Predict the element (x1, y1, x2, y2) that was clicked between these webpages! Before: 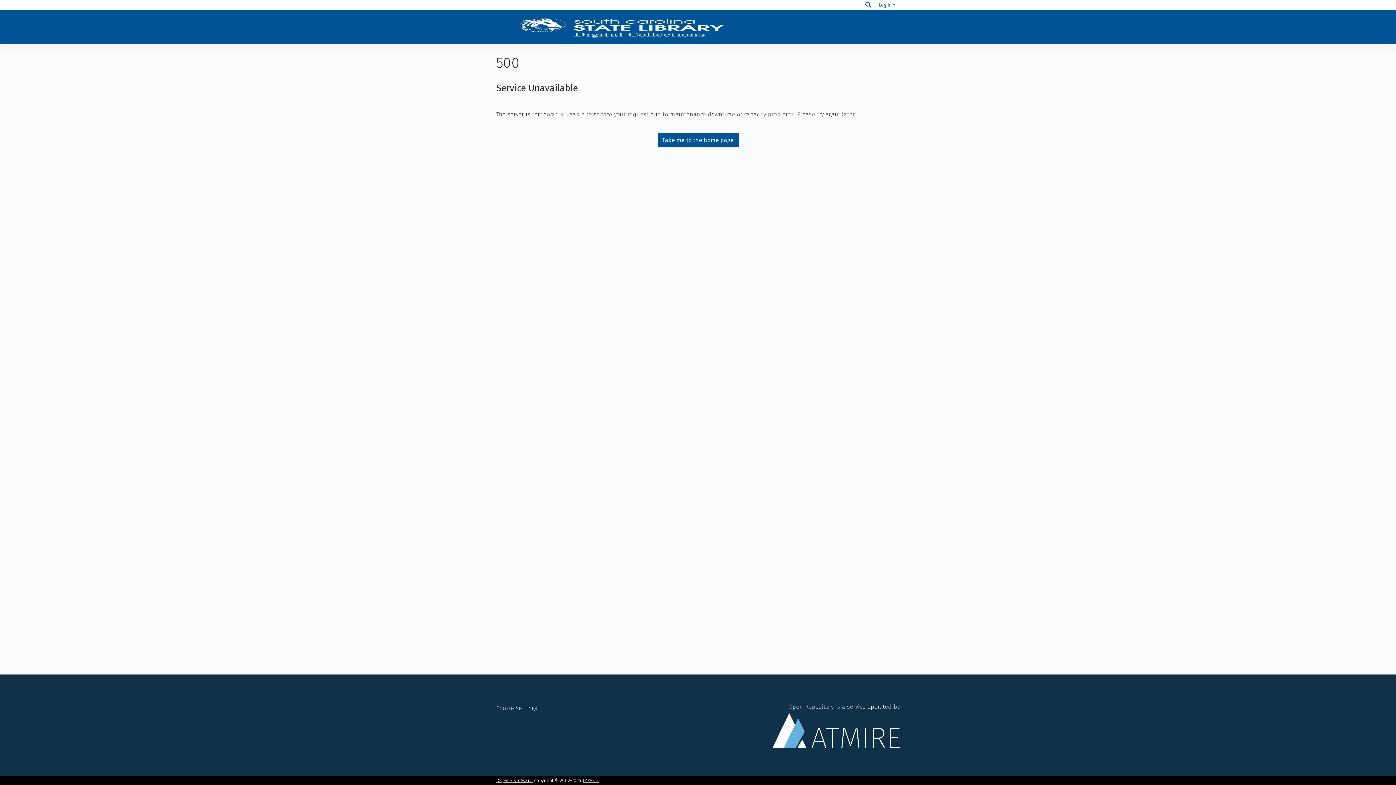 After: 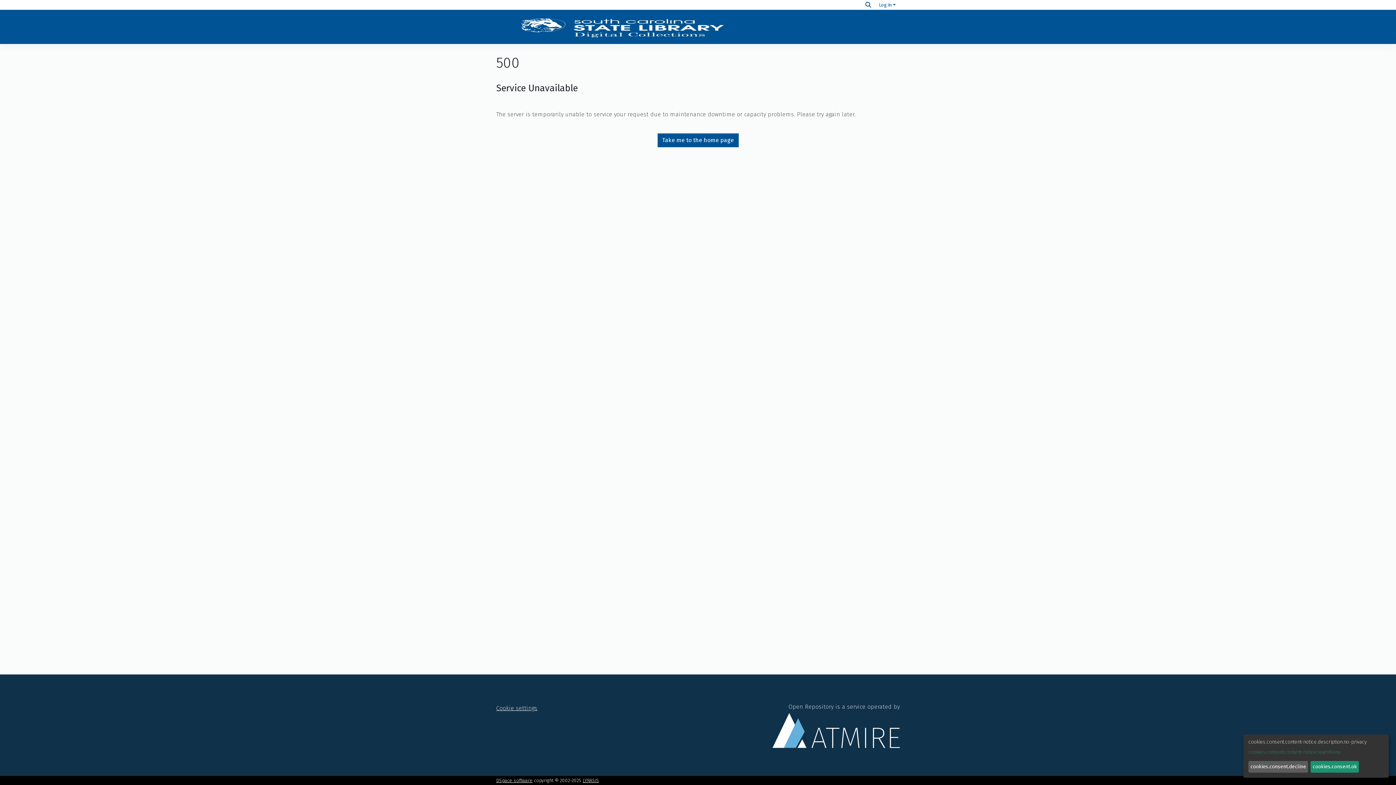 Action: label: Cookie settings bbox: (496, 738, 537, 745)